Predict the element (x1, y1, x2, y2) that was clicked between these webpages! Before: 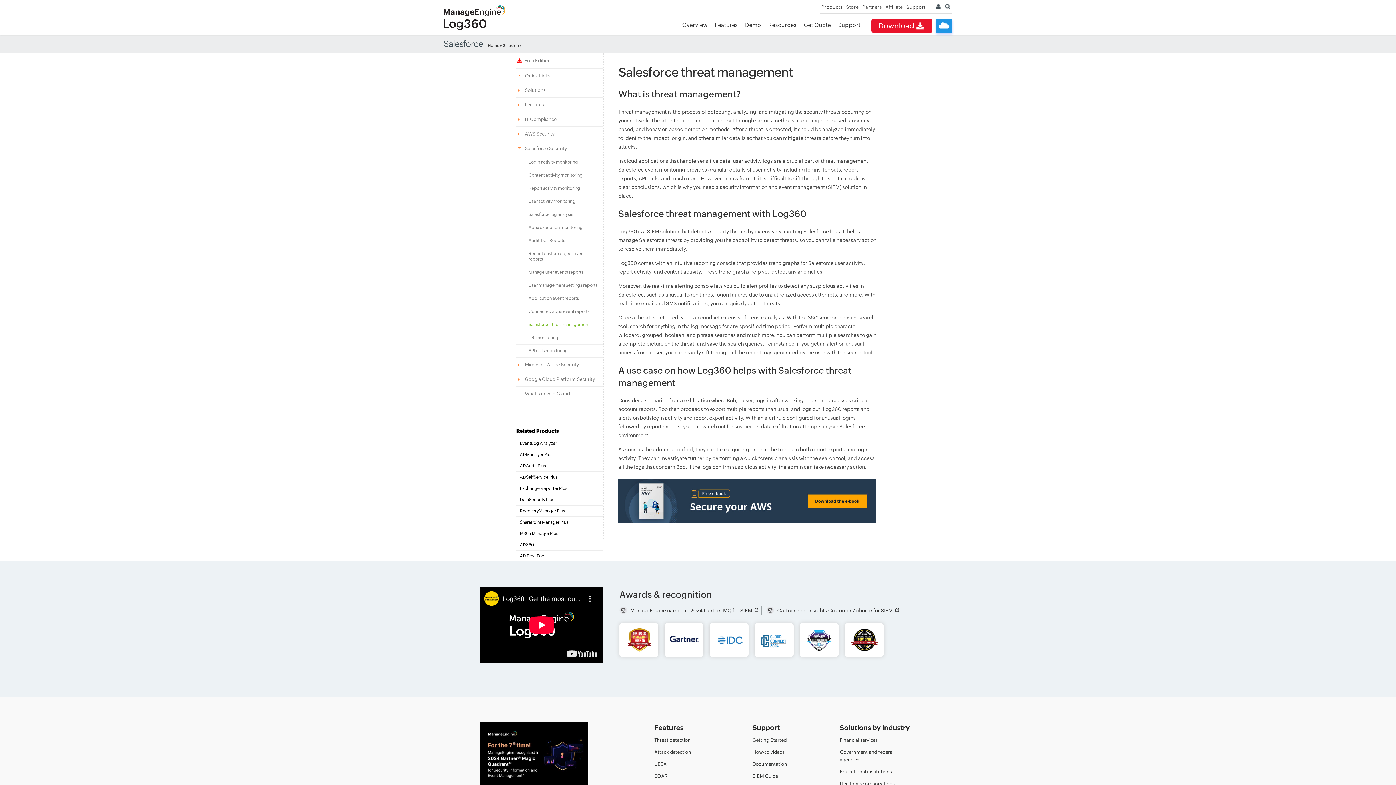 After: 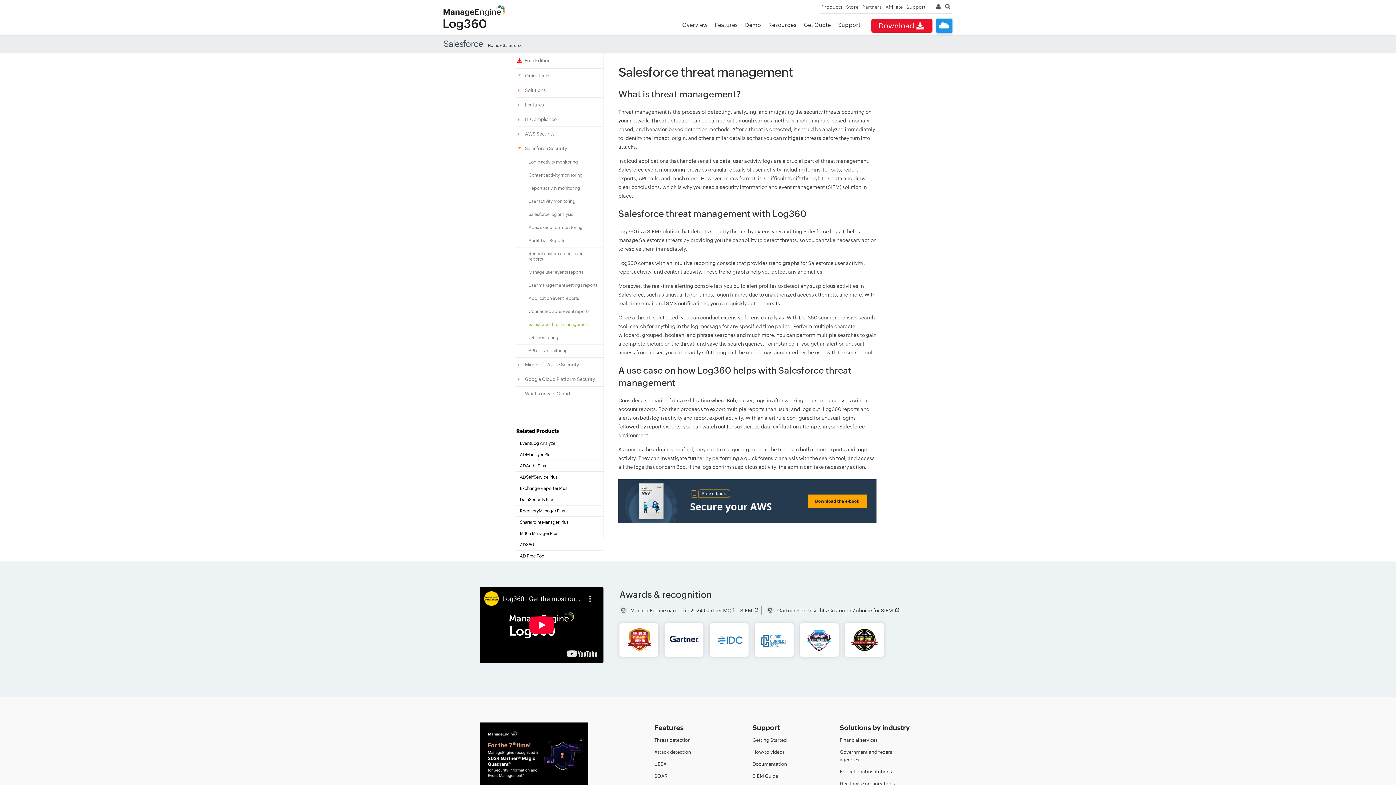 Action: bbox: (516, 318, 603, 331) label: Salesforce threat management